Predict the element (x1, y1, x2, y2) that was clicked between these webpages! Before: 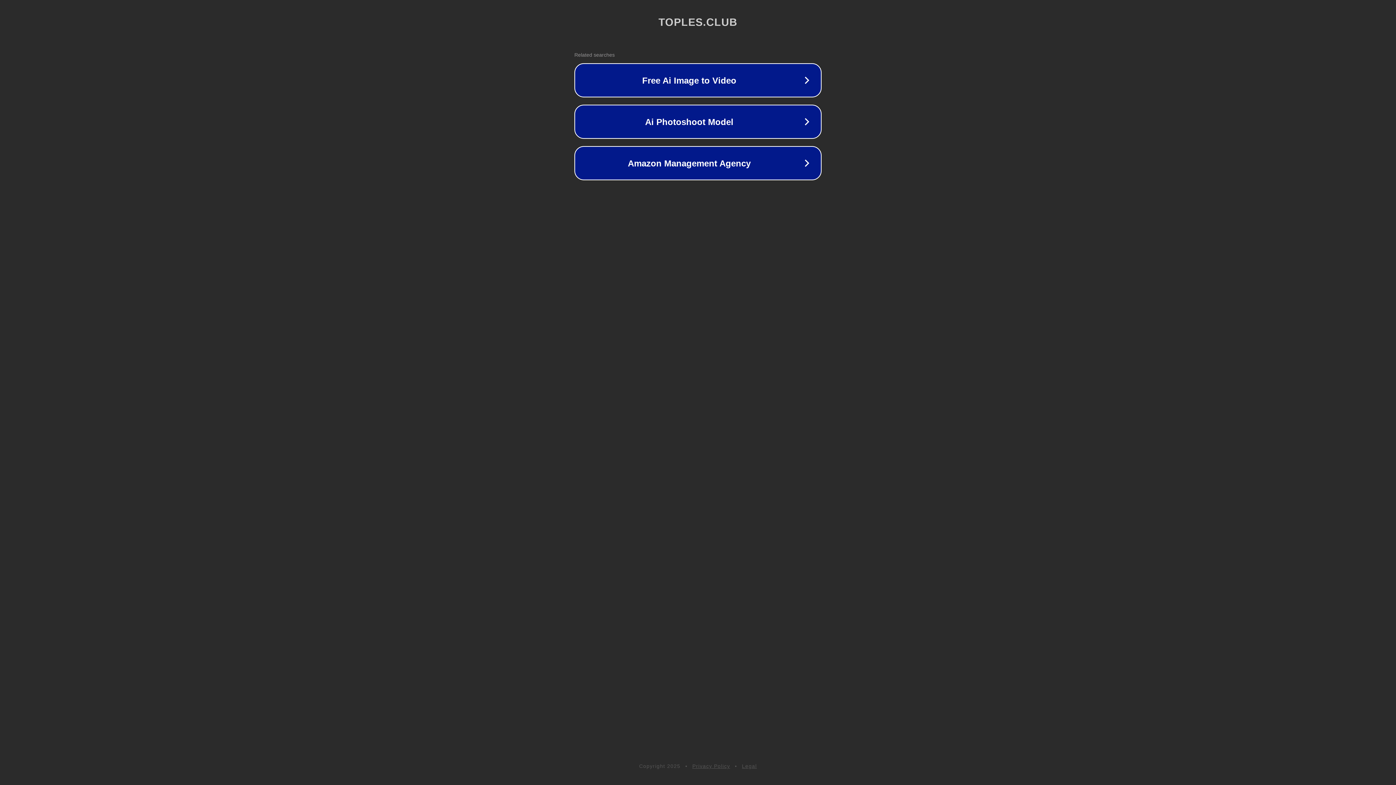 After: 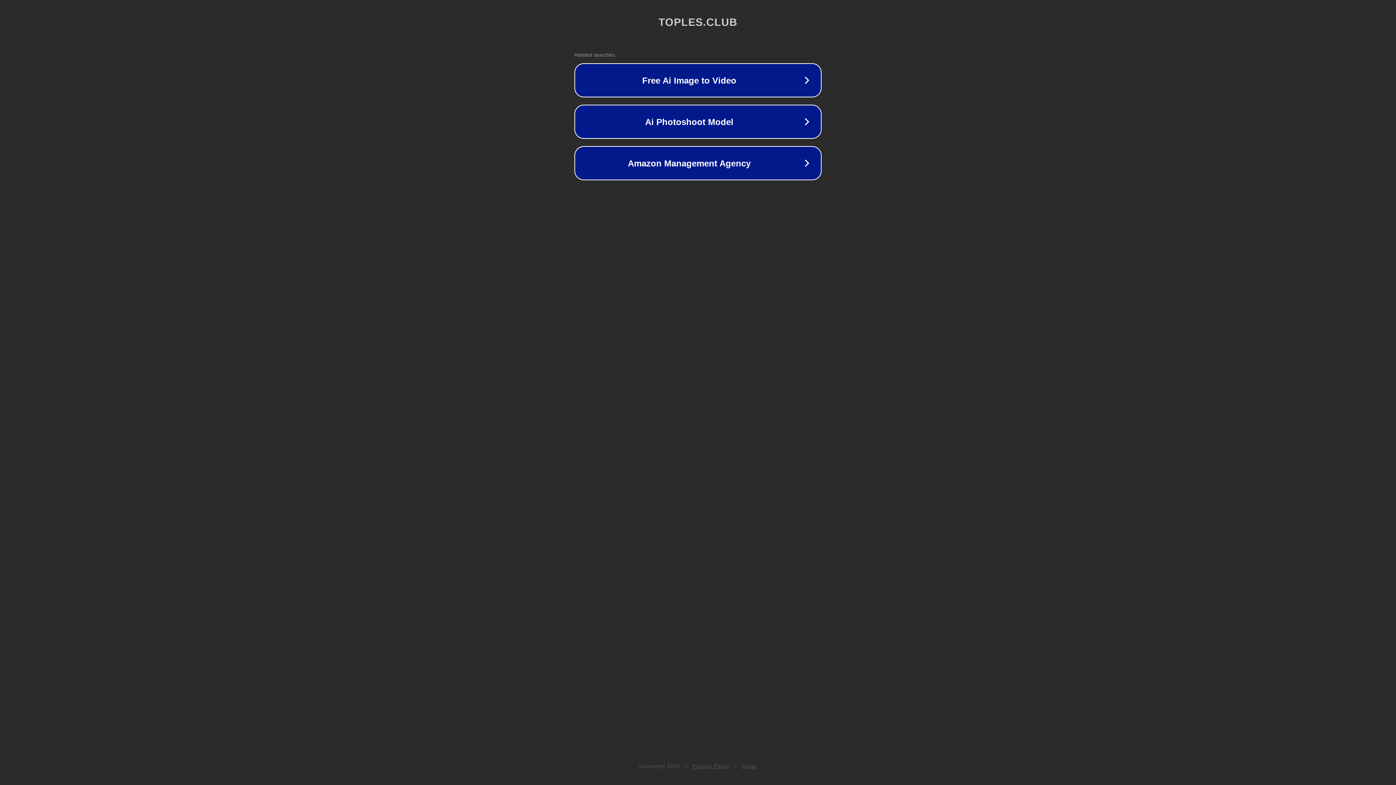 Action: bbox: (742, 763, 757, 769) label: Legal